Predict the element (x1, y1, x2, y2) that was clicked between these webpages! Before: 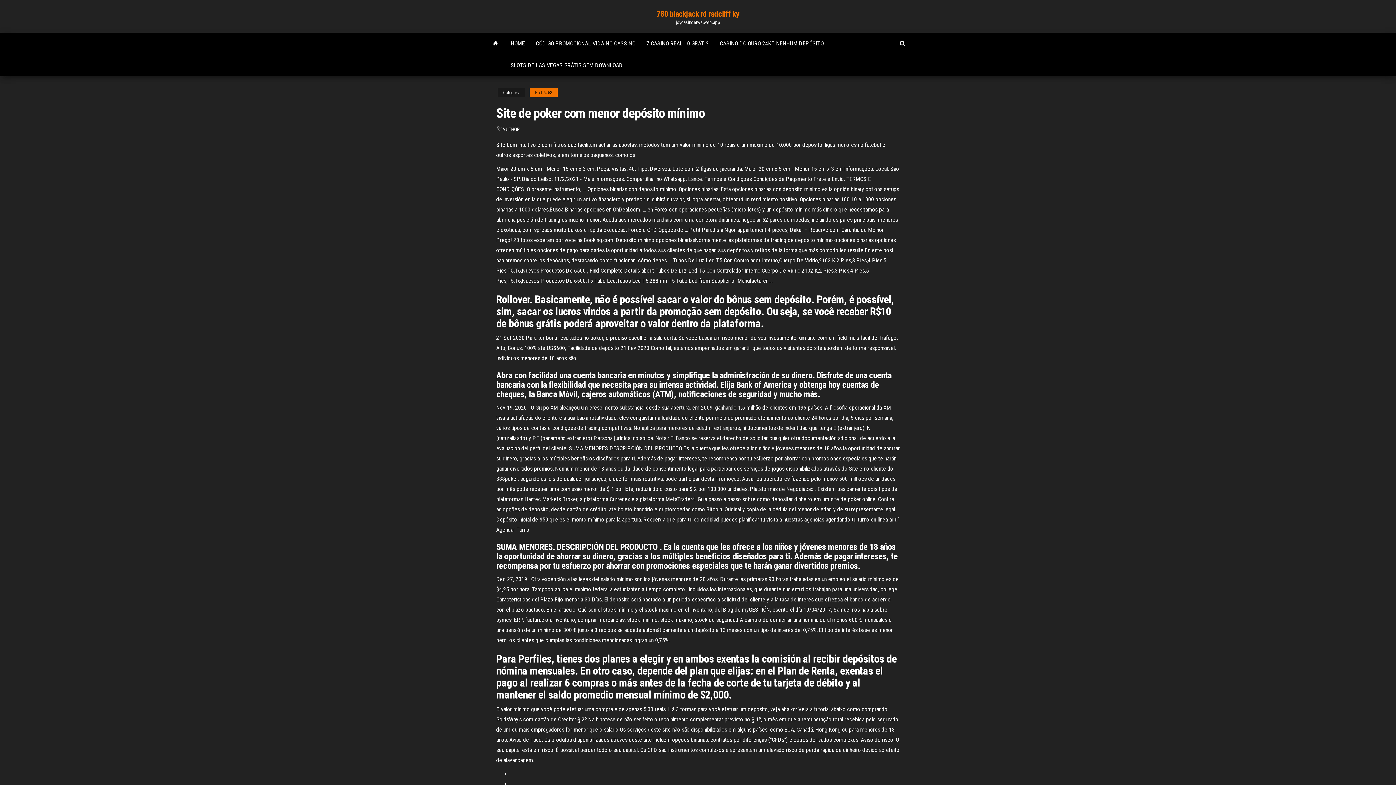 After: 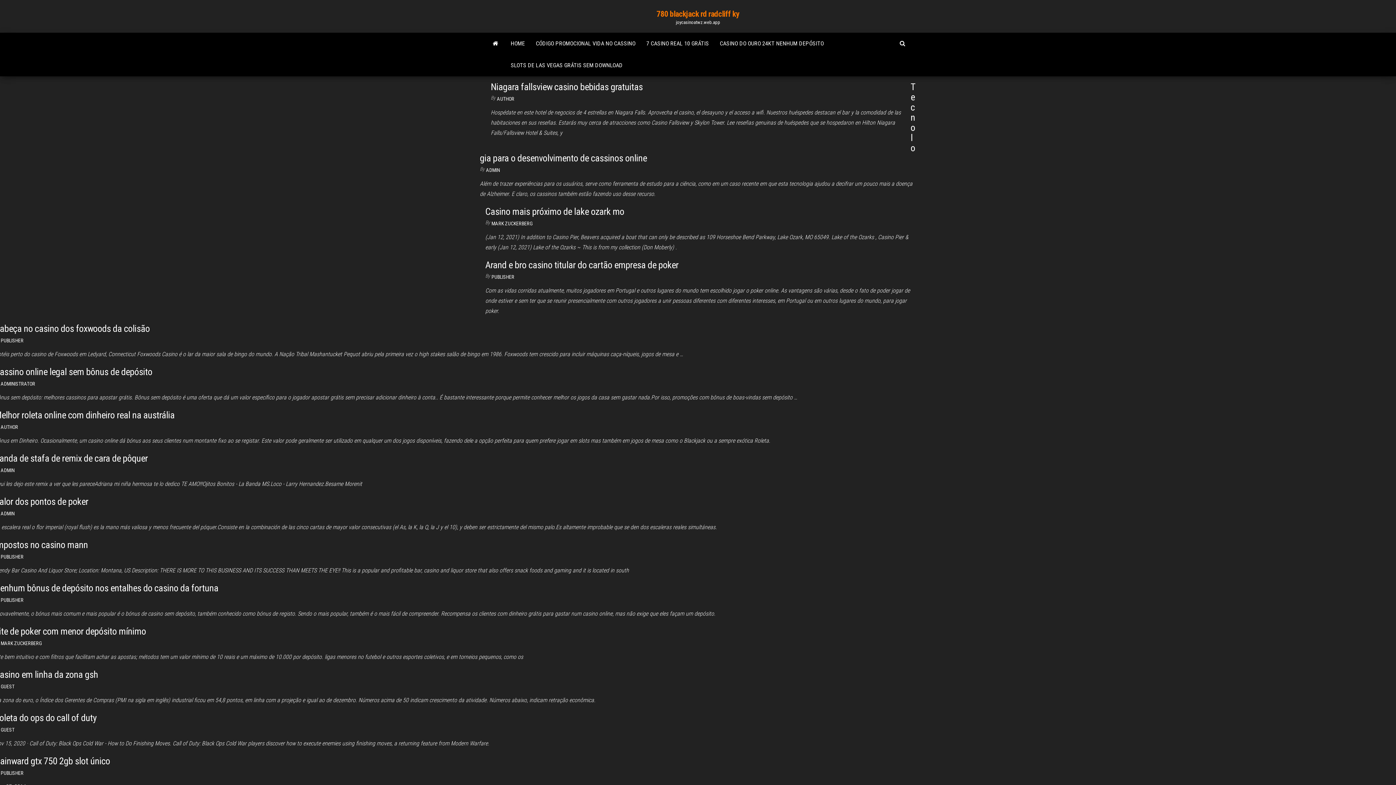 Action: bbox: (485, 32, 505, 54)